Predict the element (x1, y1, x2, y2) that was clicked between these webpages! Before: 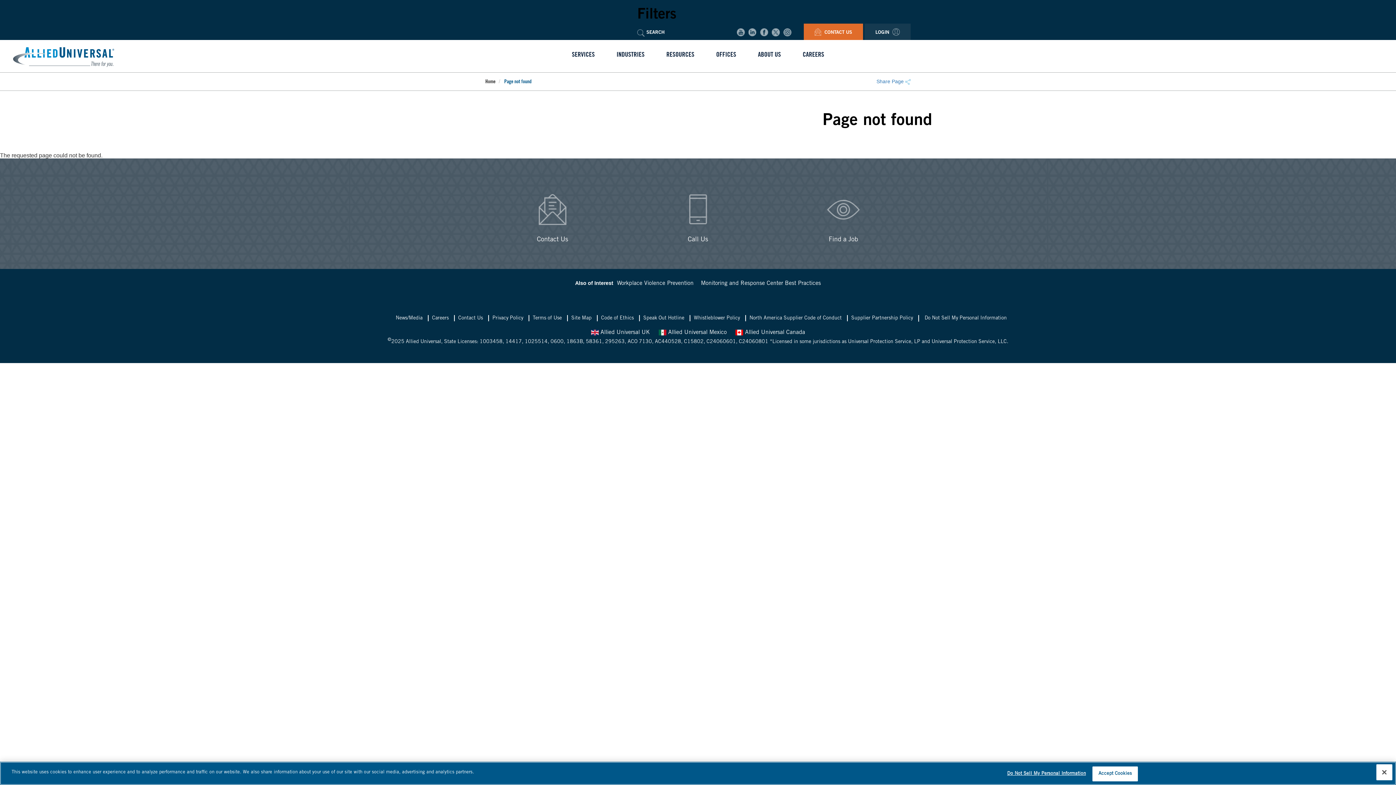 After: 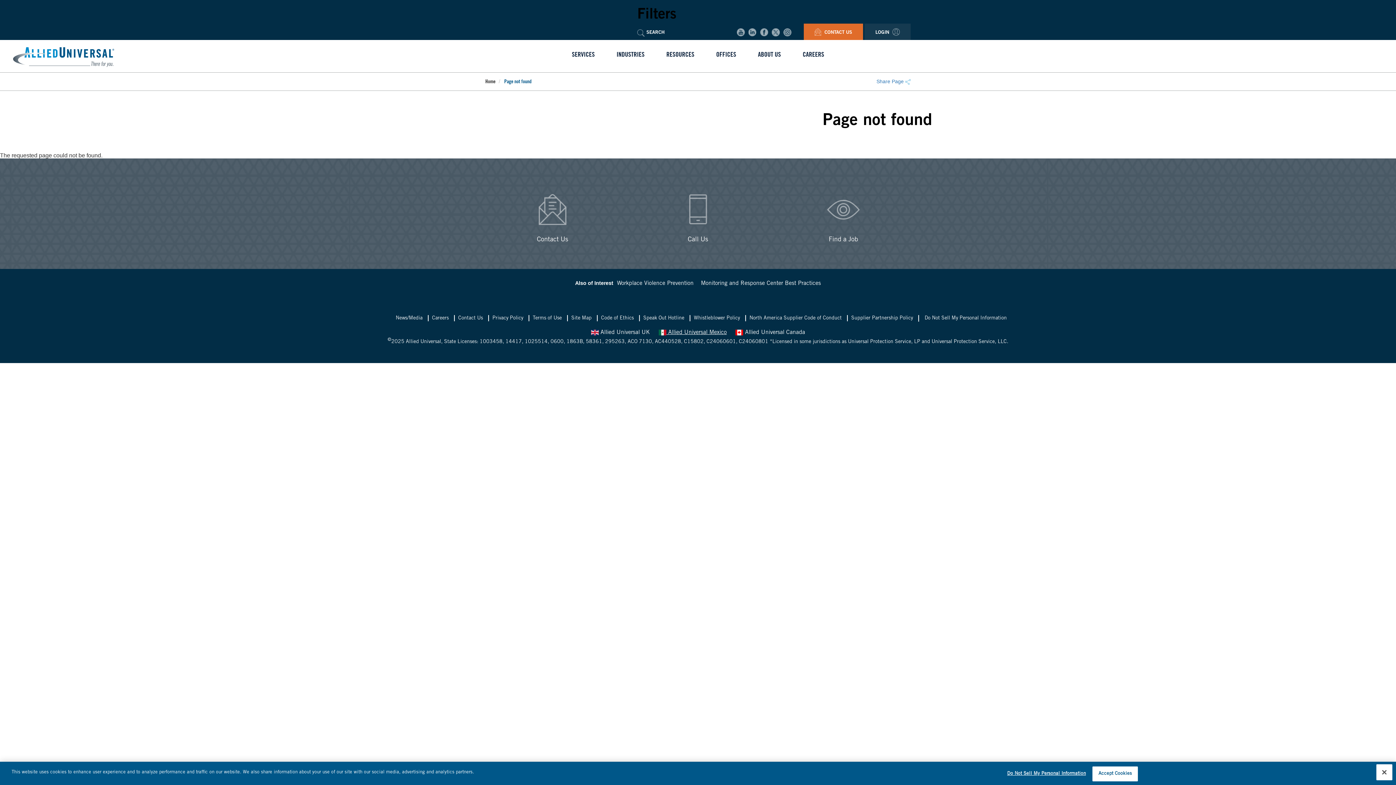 Action: bbox: (658, 329, 726, 335) label:   Allied Universal Mexico